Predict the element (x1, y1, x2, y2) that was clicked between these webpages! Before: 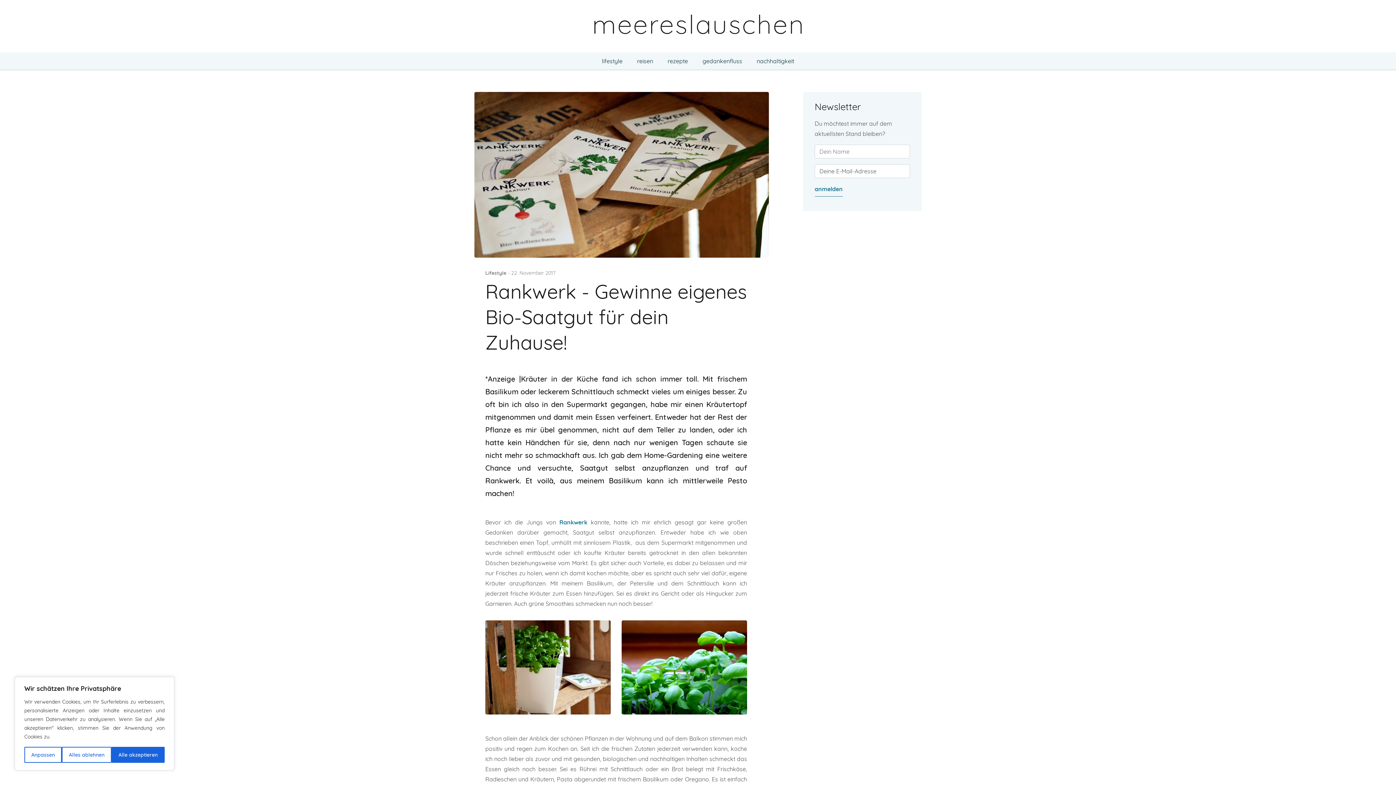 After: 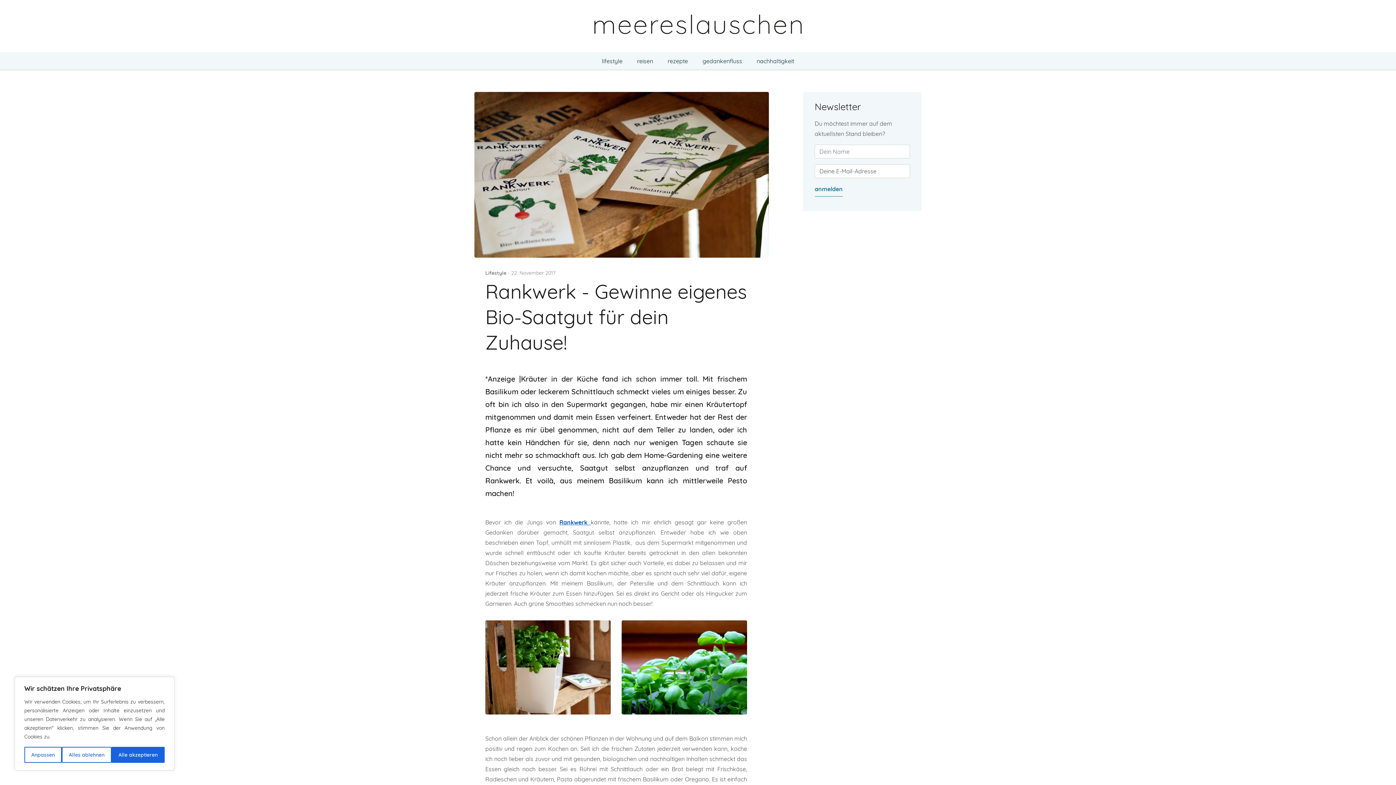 Action: bbox: (559, 519, 590, 526) label: Rankwerk 